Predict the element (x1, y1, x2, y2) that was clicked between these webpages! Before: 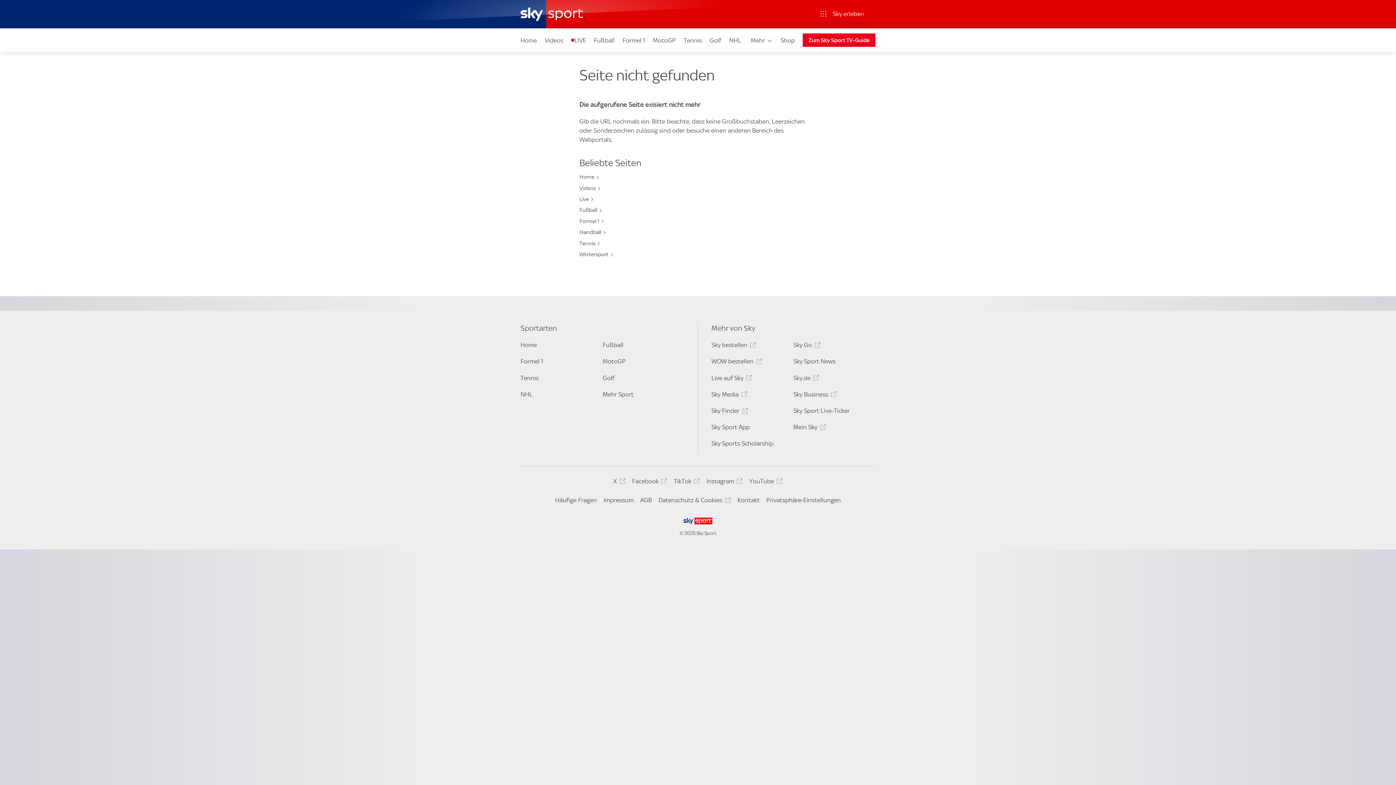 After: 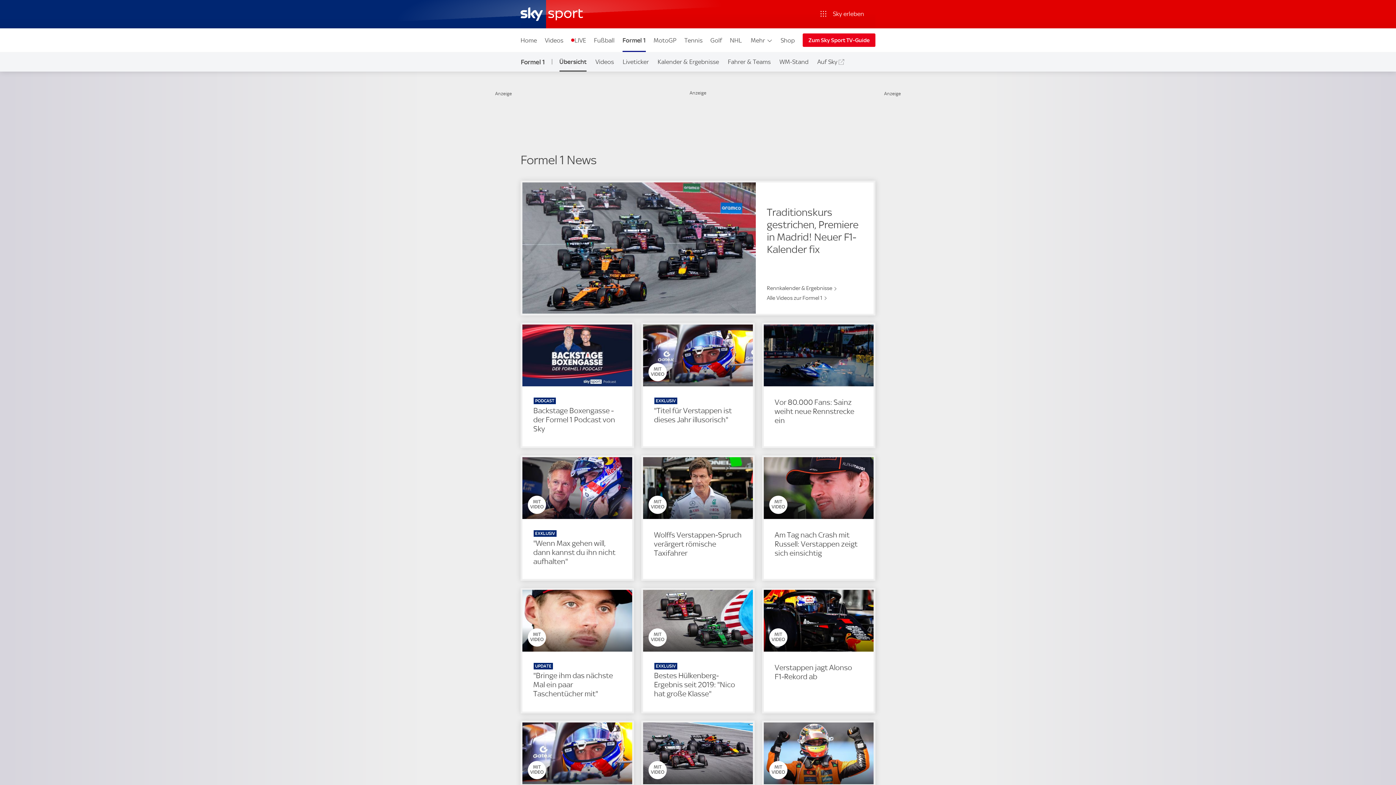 Action: label: Formel 1 bbox: (520, 357, 599, 367)